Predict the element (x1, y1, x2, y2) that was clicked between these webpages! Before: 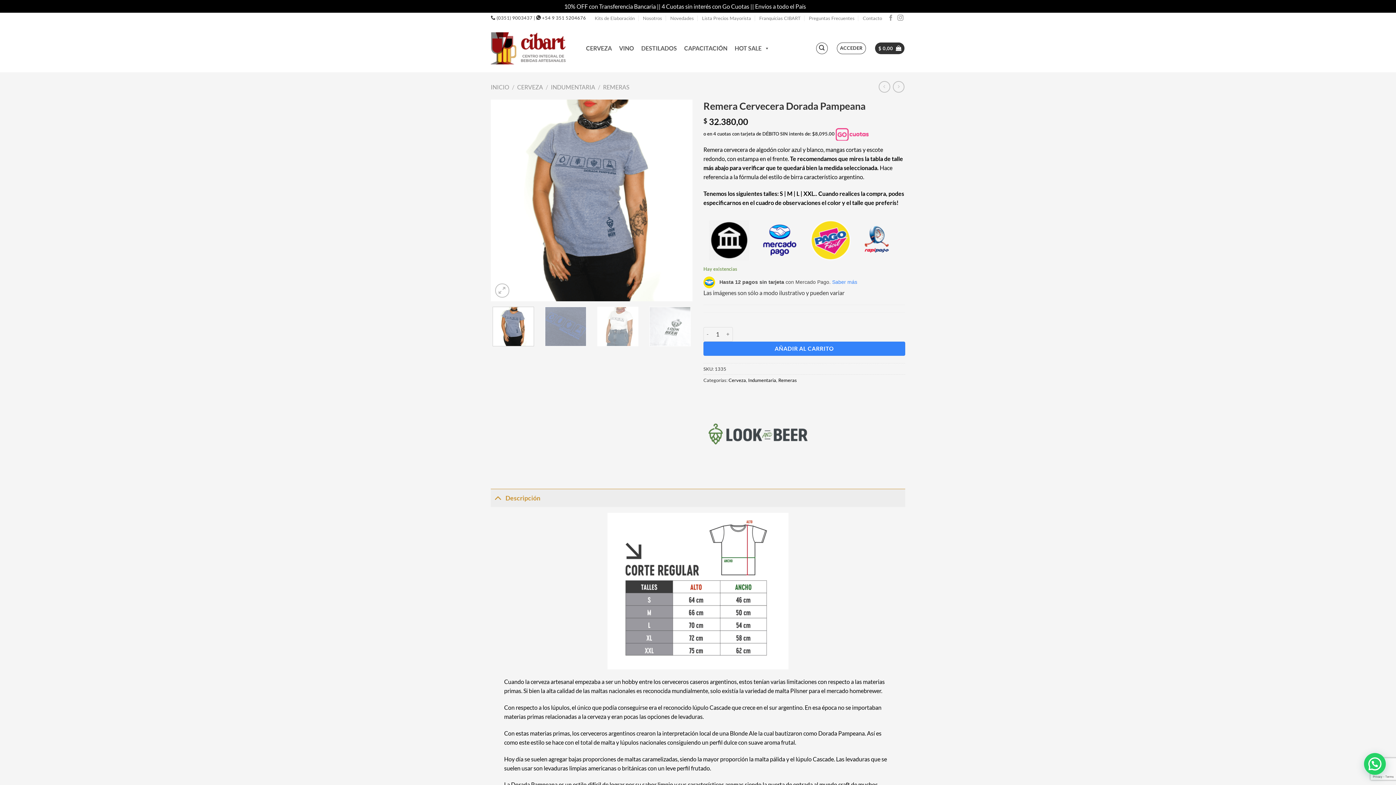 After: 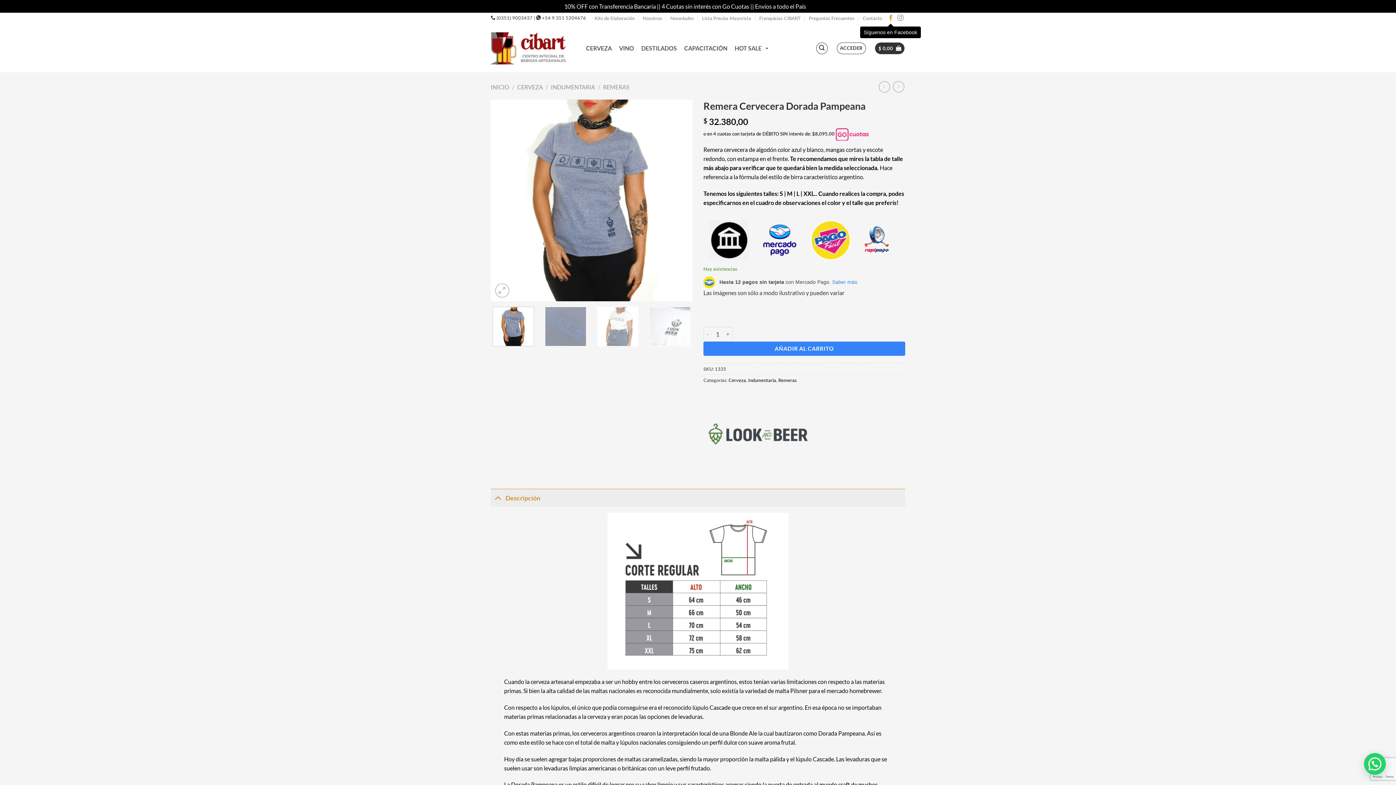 Action: bbox: (888, 14, 894, 21) label: Síguenos en Facebook